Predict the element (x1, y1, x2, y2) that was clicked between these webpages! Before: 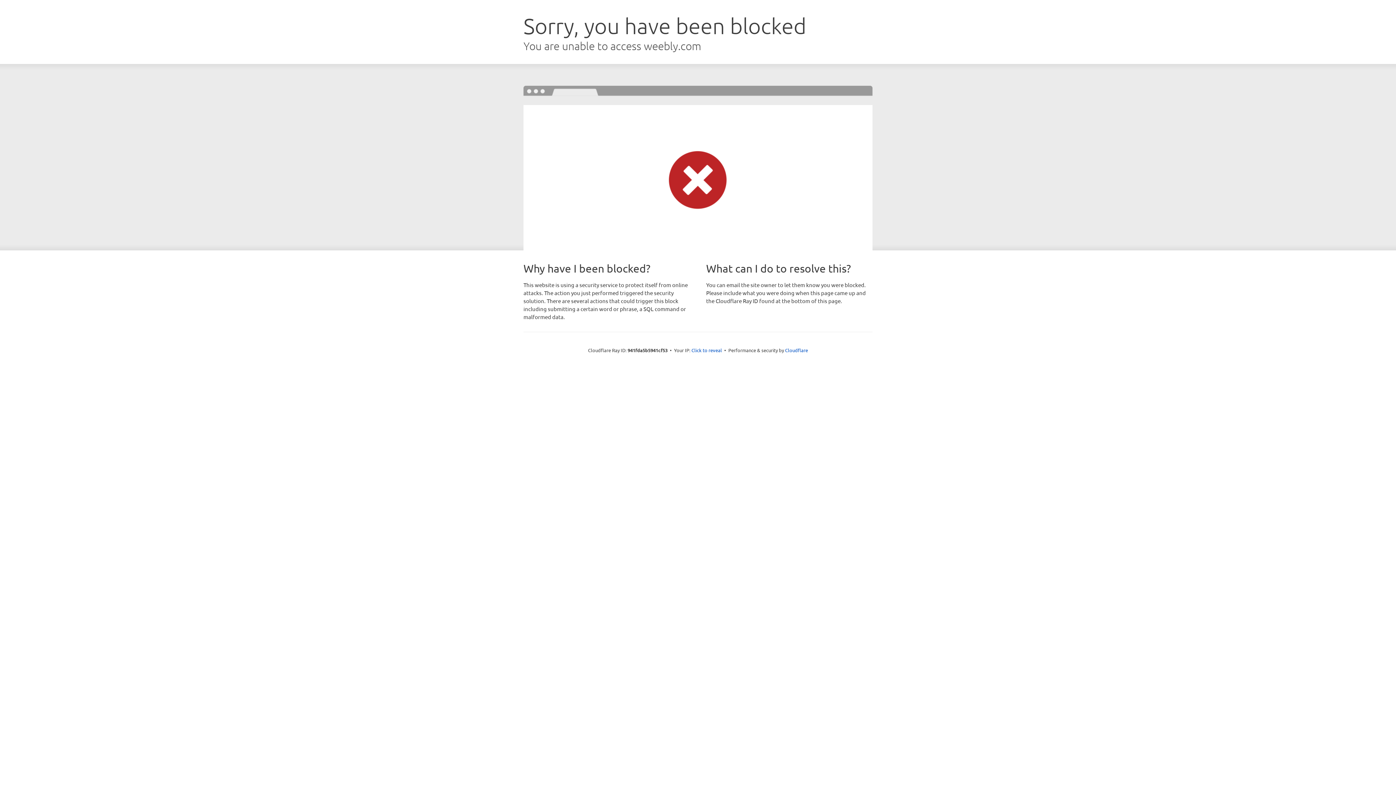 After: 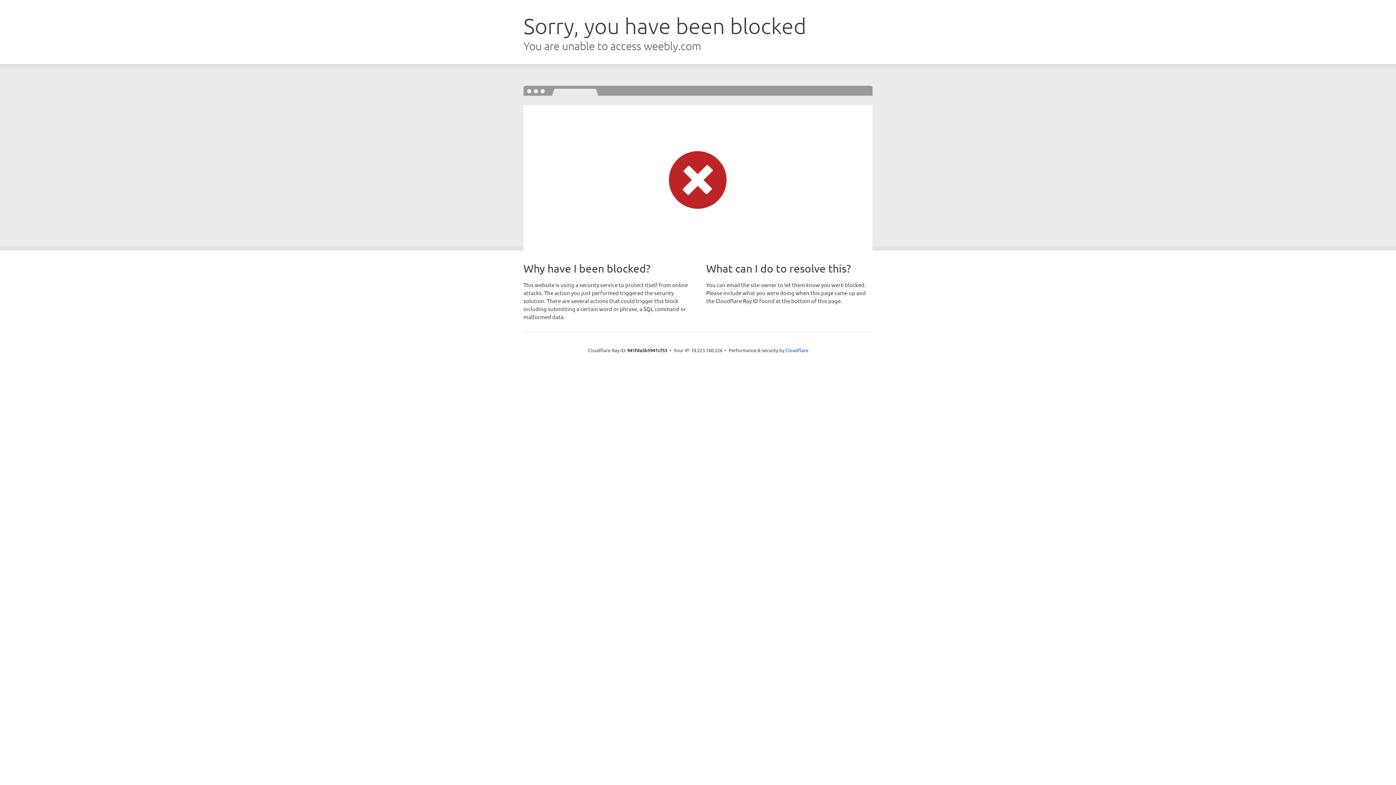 Action: bbox: (691, 346, 722, 353) label: Click to reveal